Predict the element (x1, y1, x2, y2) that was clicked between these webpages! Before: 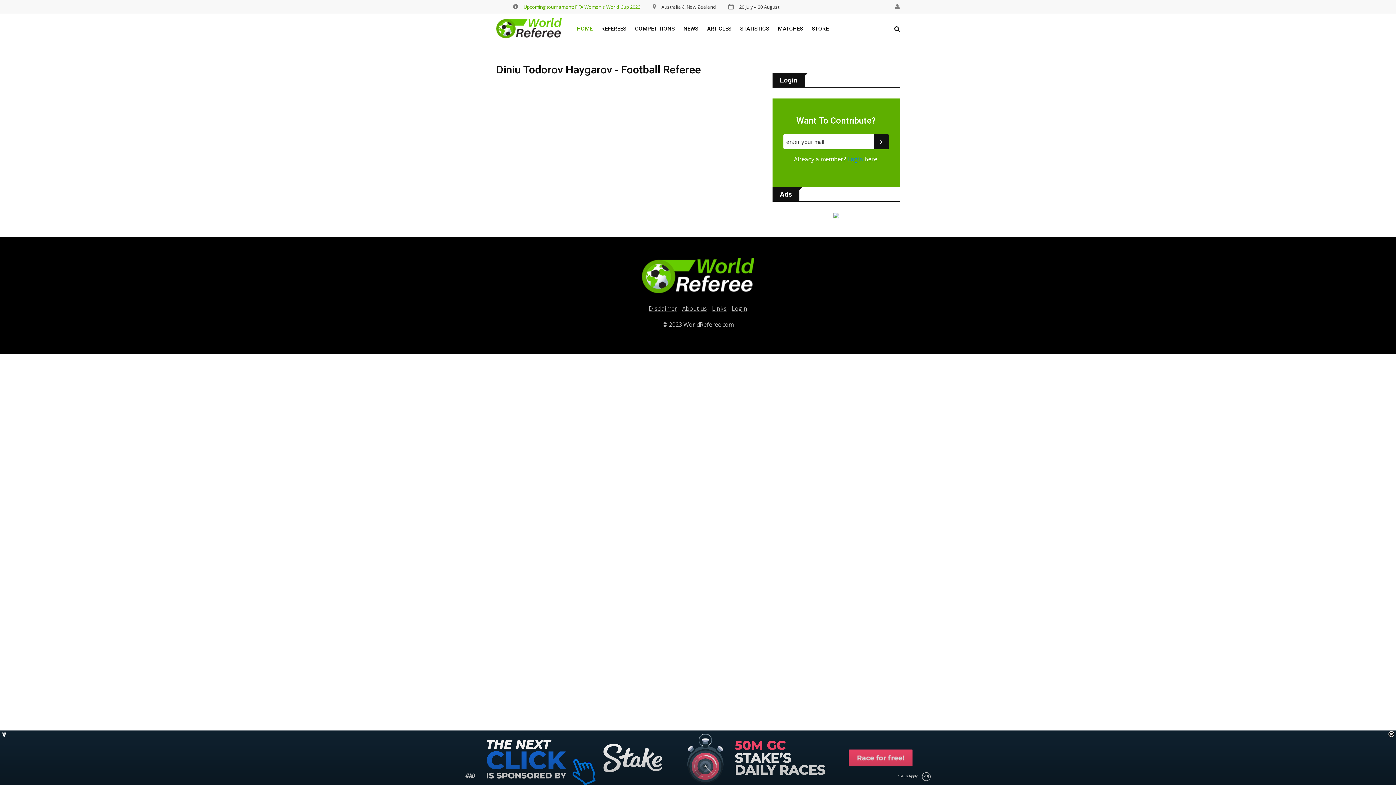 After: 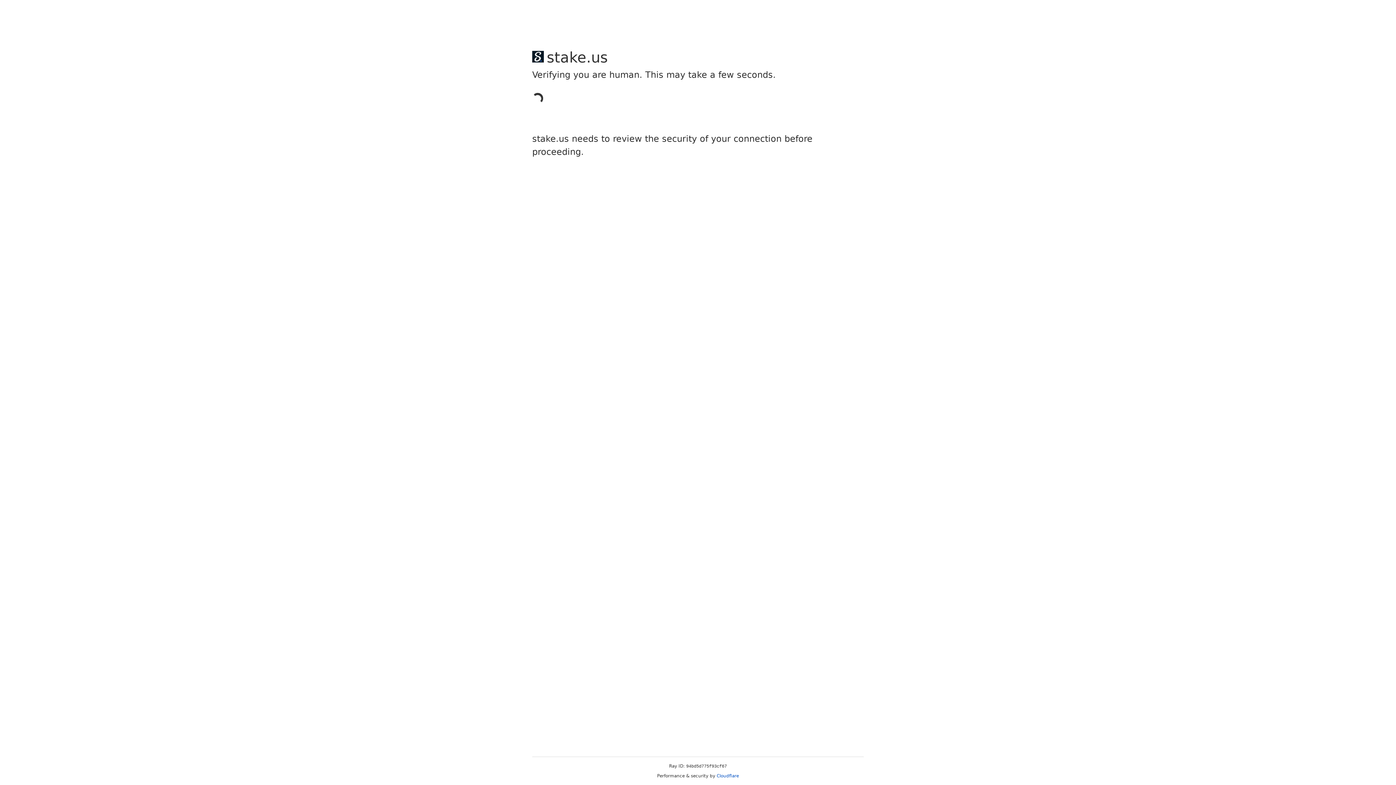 Action: label: HOME bbox: (577, 13, 596, 44)